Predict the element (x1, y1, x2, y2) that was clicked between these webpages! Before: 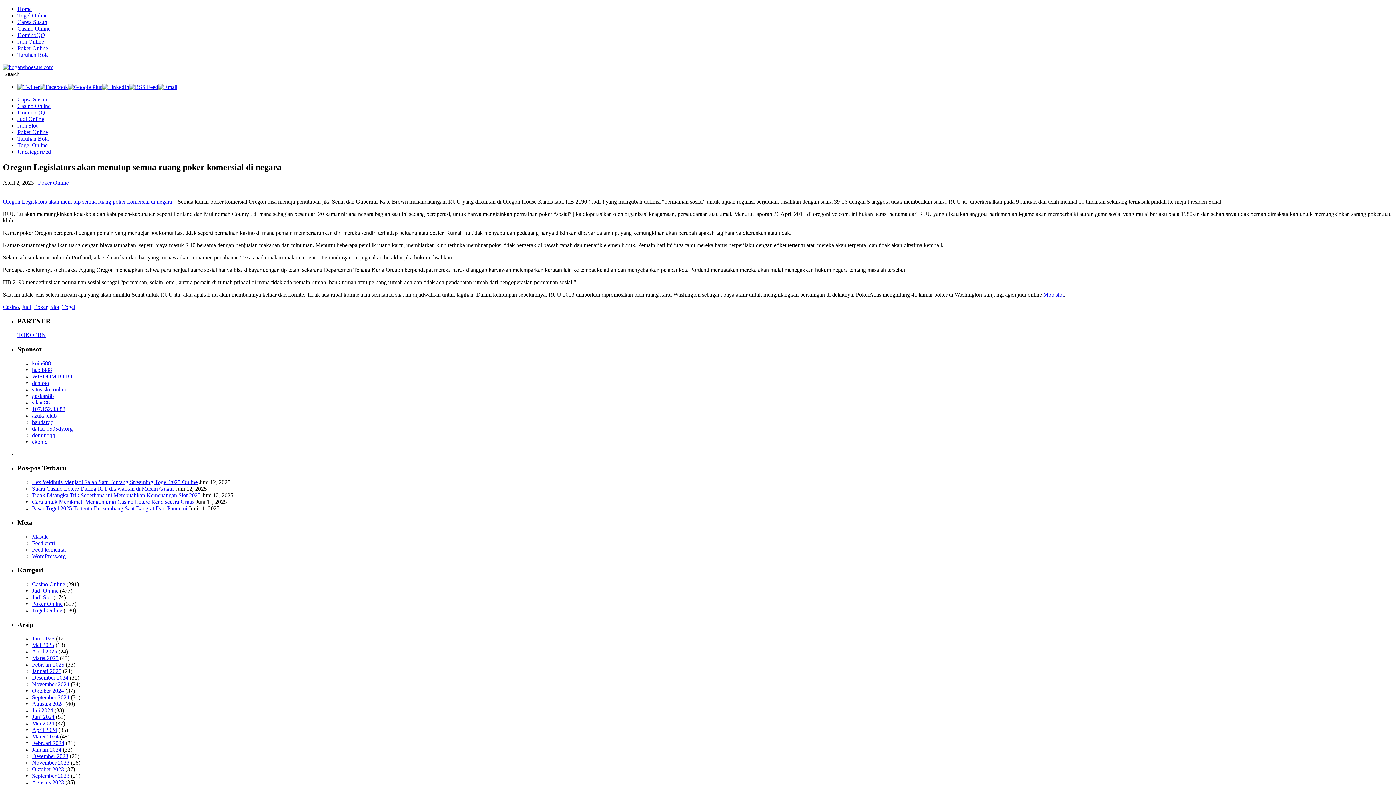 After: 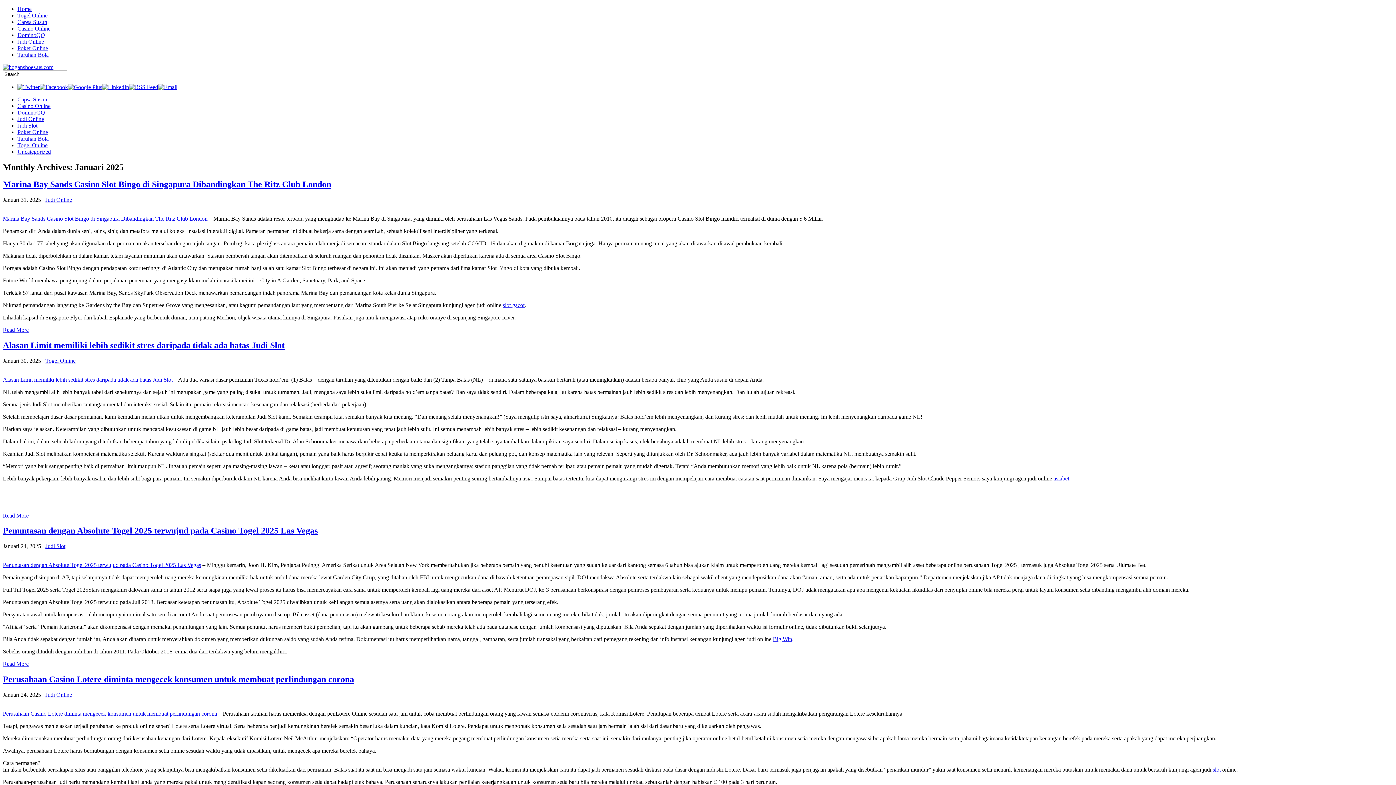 Action: bbox: (32, 668, 61, 674) label: Januari 2025